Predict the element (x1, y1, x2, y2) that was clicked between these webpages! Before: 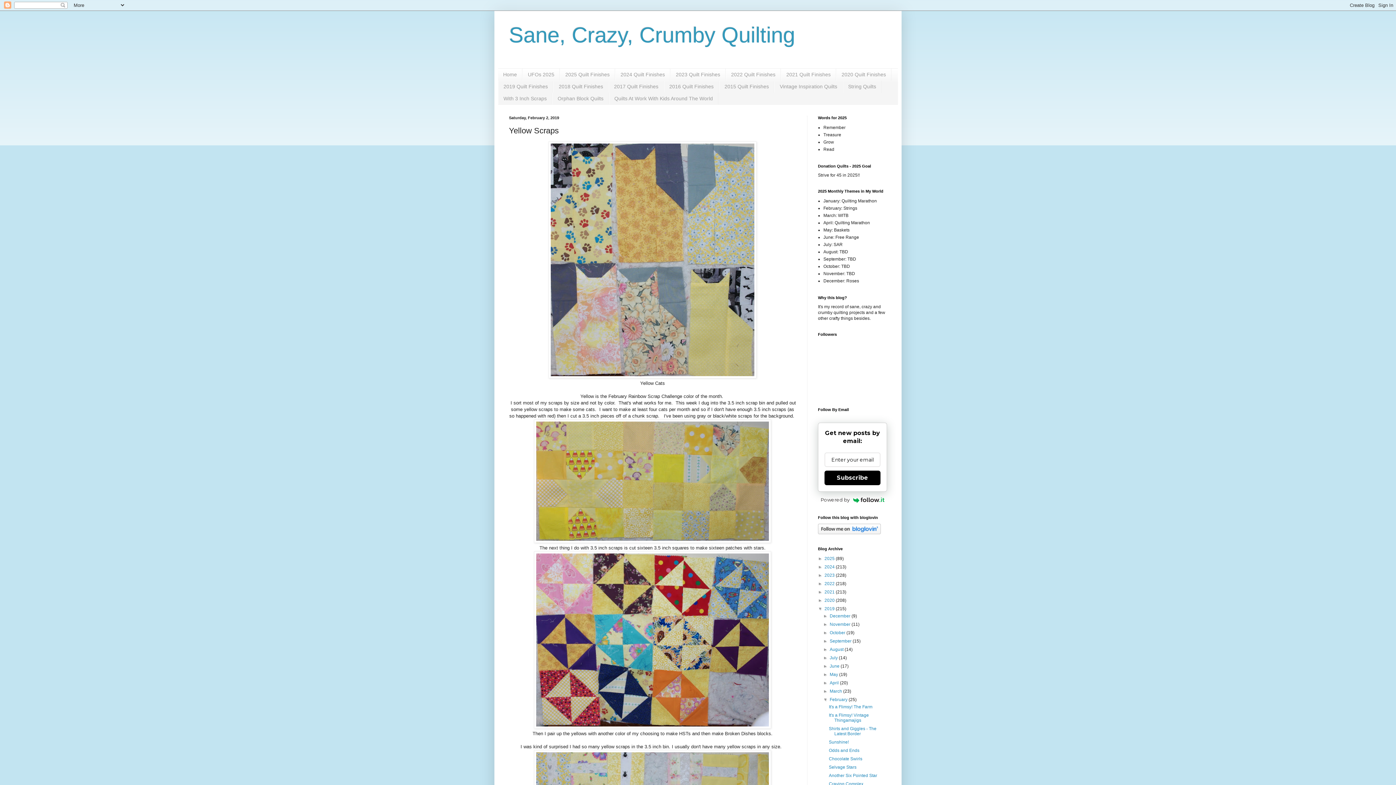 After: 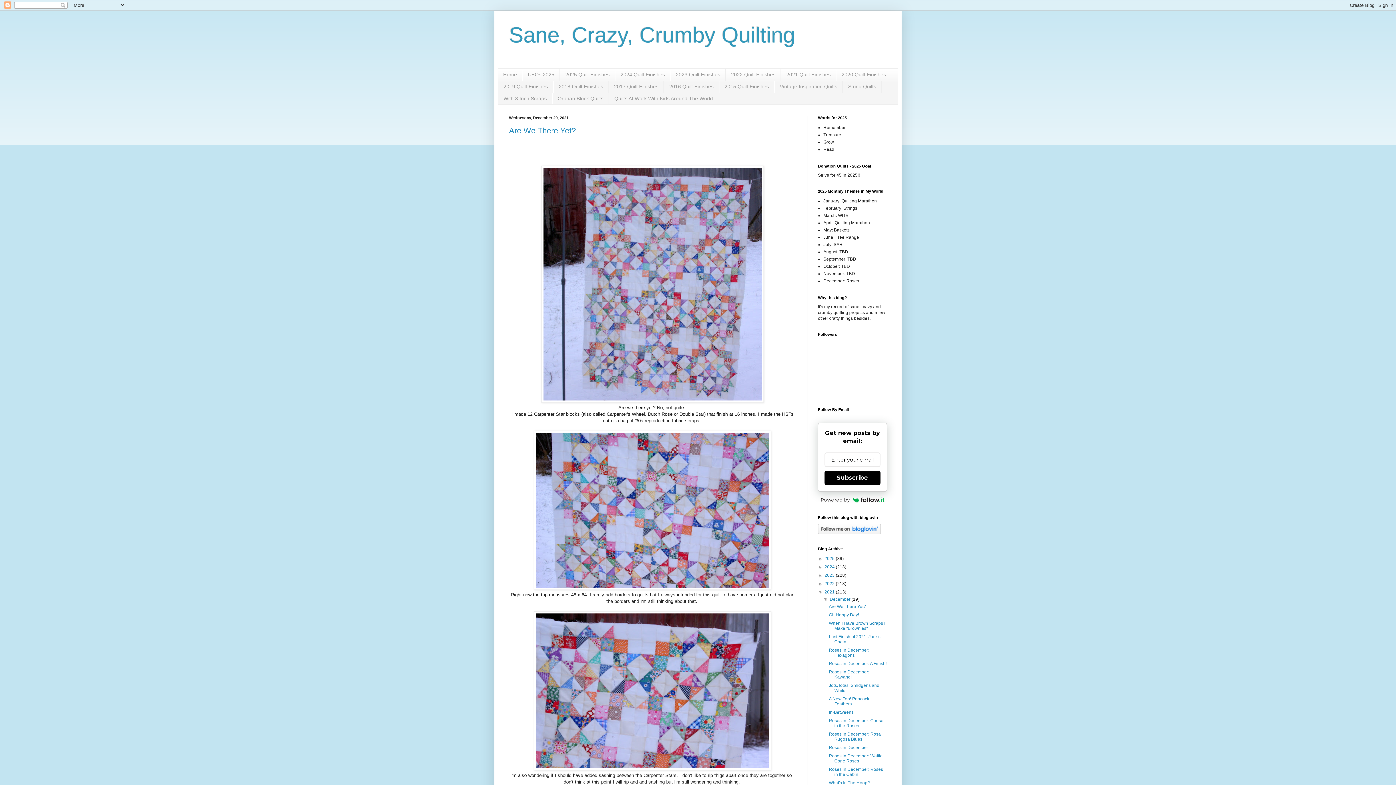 Action: bbox: (824, 589, 836, 595) label: 2021 